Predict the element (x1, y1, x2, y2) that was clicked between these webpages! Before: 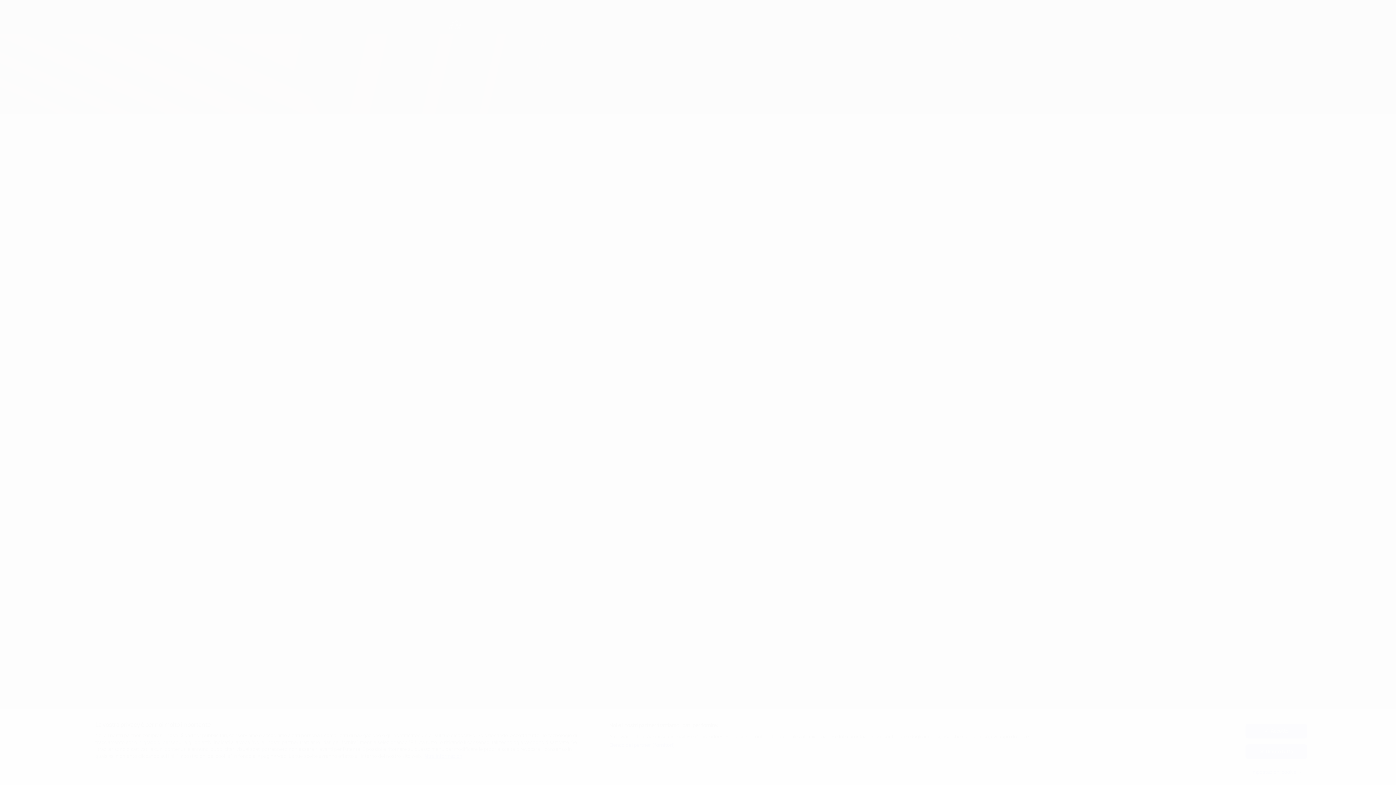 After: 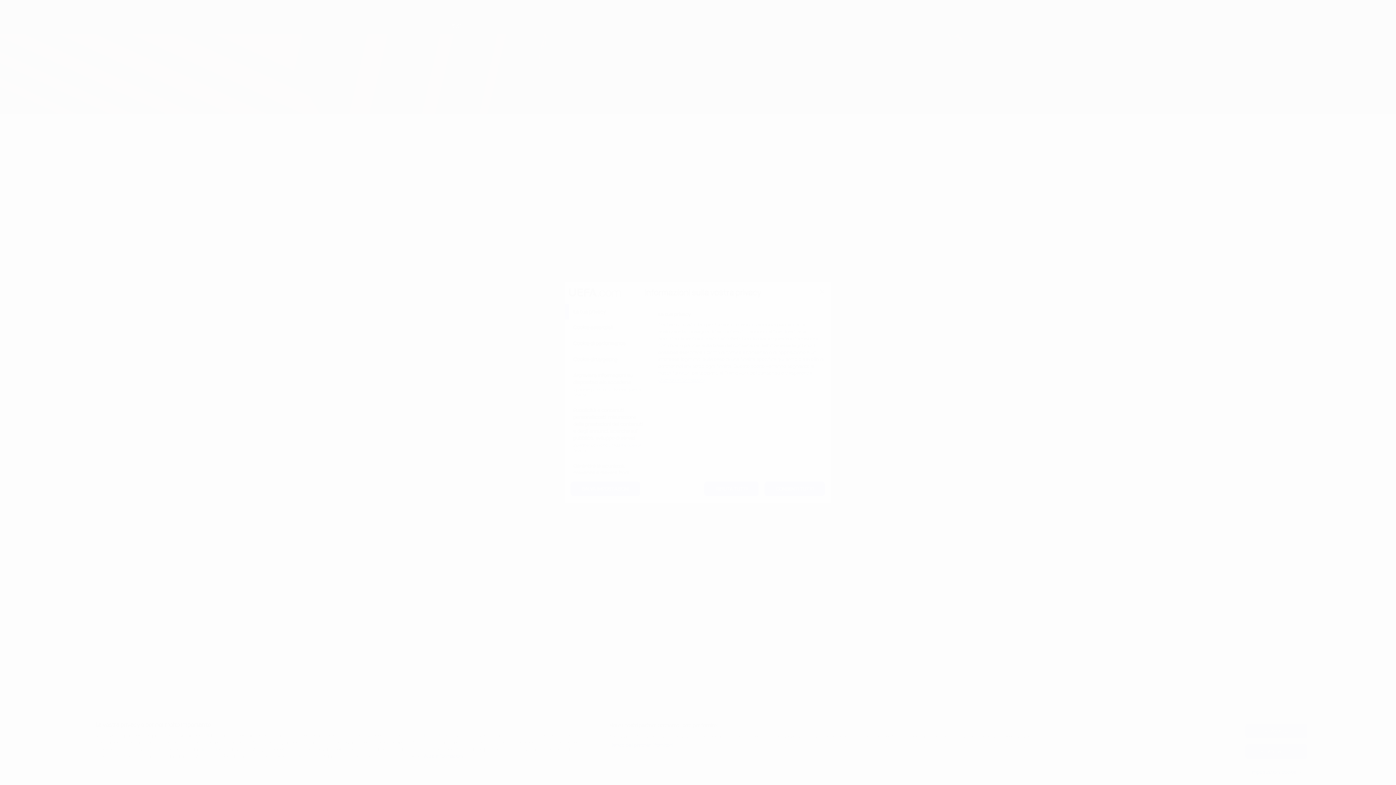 Action: bbox: (1245, 765, 1307, 779) label: Impostazioni cookie